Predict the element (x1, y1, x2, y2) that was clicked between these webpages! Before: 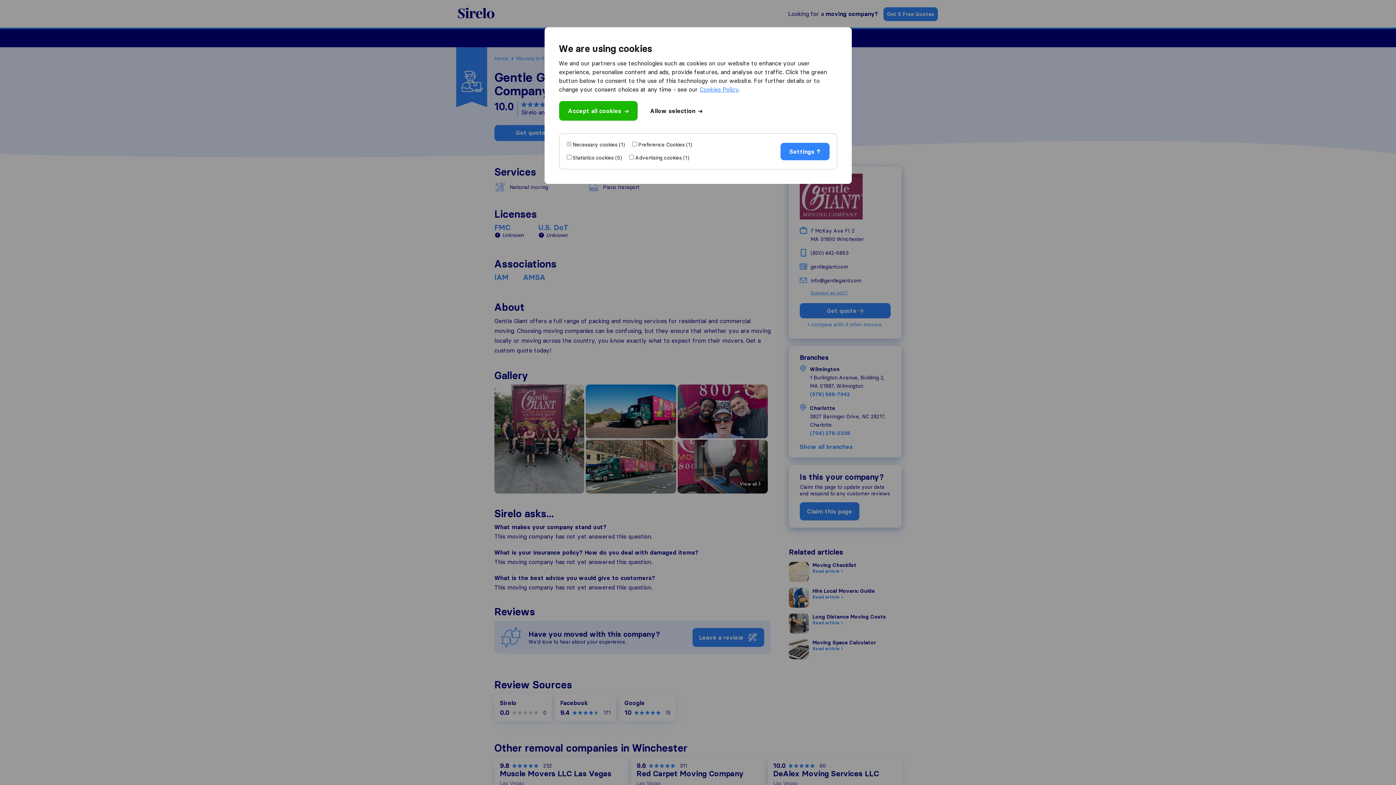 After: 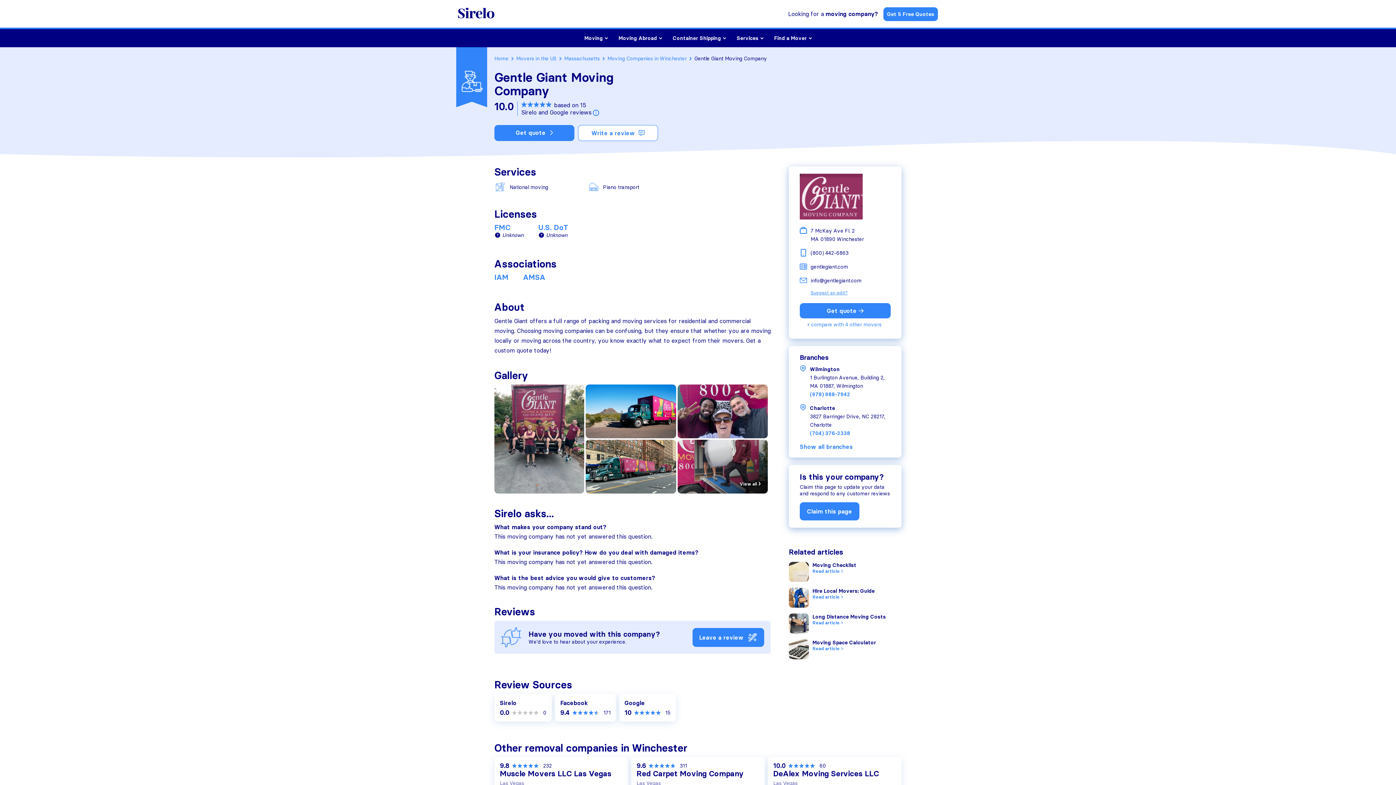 Action: label: Accept all cookies bbox: (559, 101, 637, 120)